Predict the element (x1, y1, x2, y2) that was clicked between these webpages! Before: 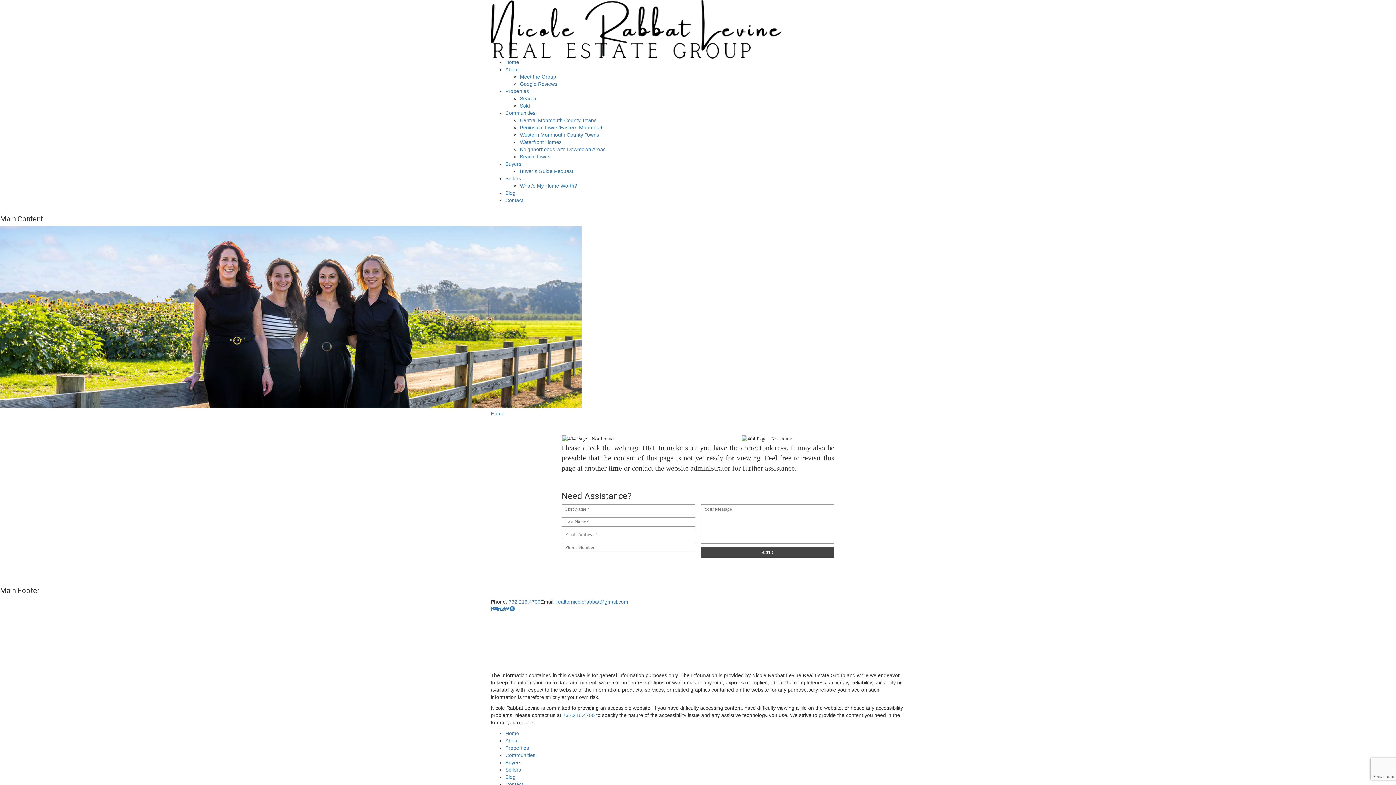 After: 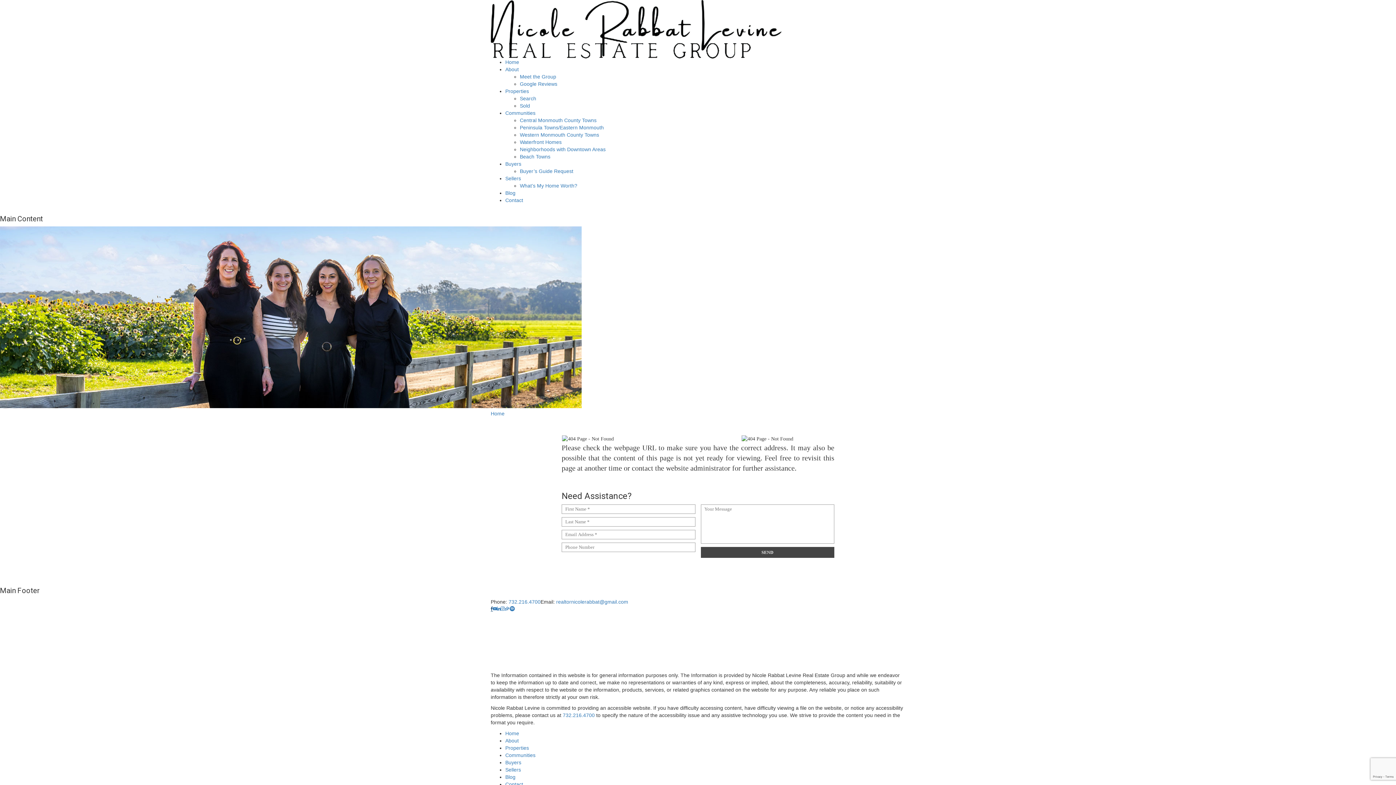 Action: bbox: (490, 606, 493, 612) label: Facebook